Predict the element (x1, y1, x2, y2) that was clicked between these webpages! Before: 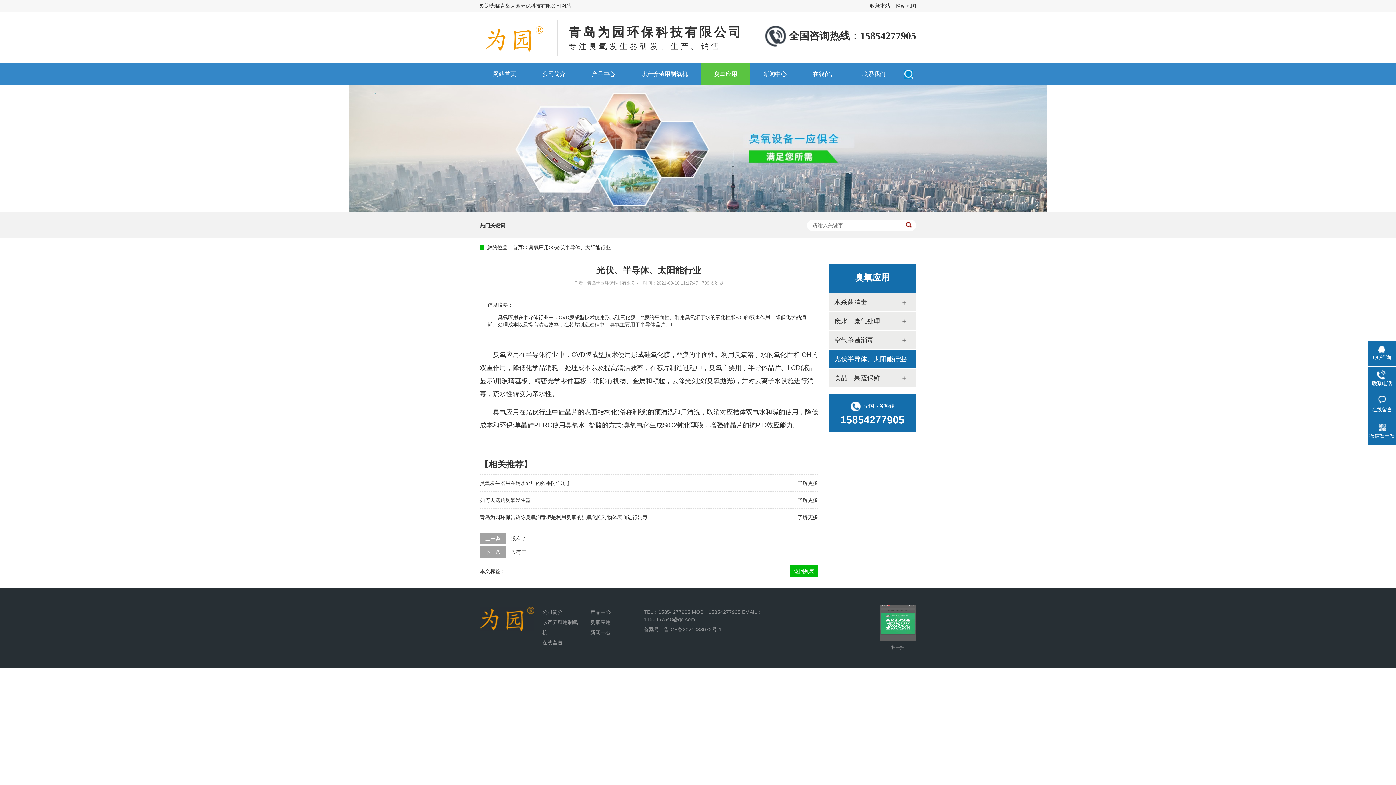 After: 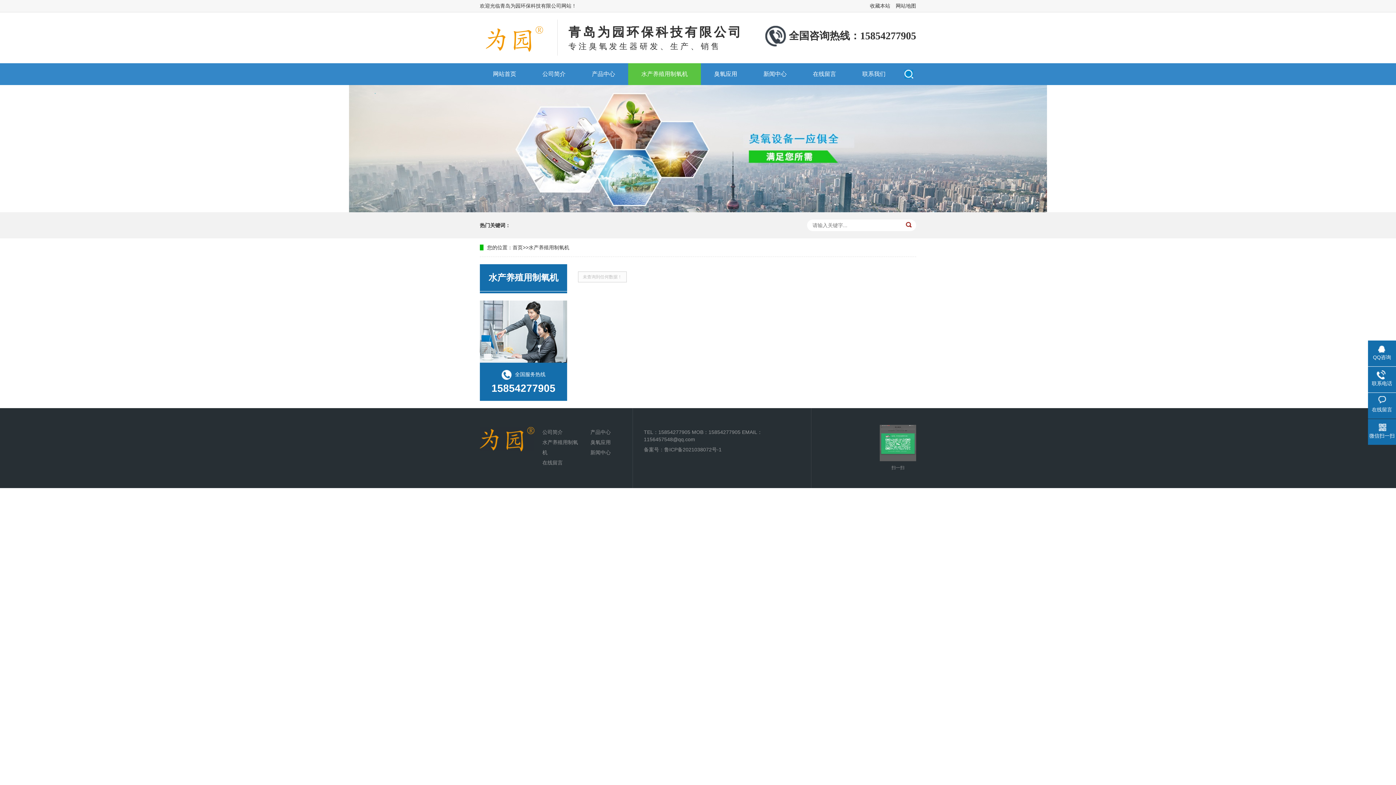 Action: label: 水产养殖用制氧机 bbox: (628, 63, 701, 85)